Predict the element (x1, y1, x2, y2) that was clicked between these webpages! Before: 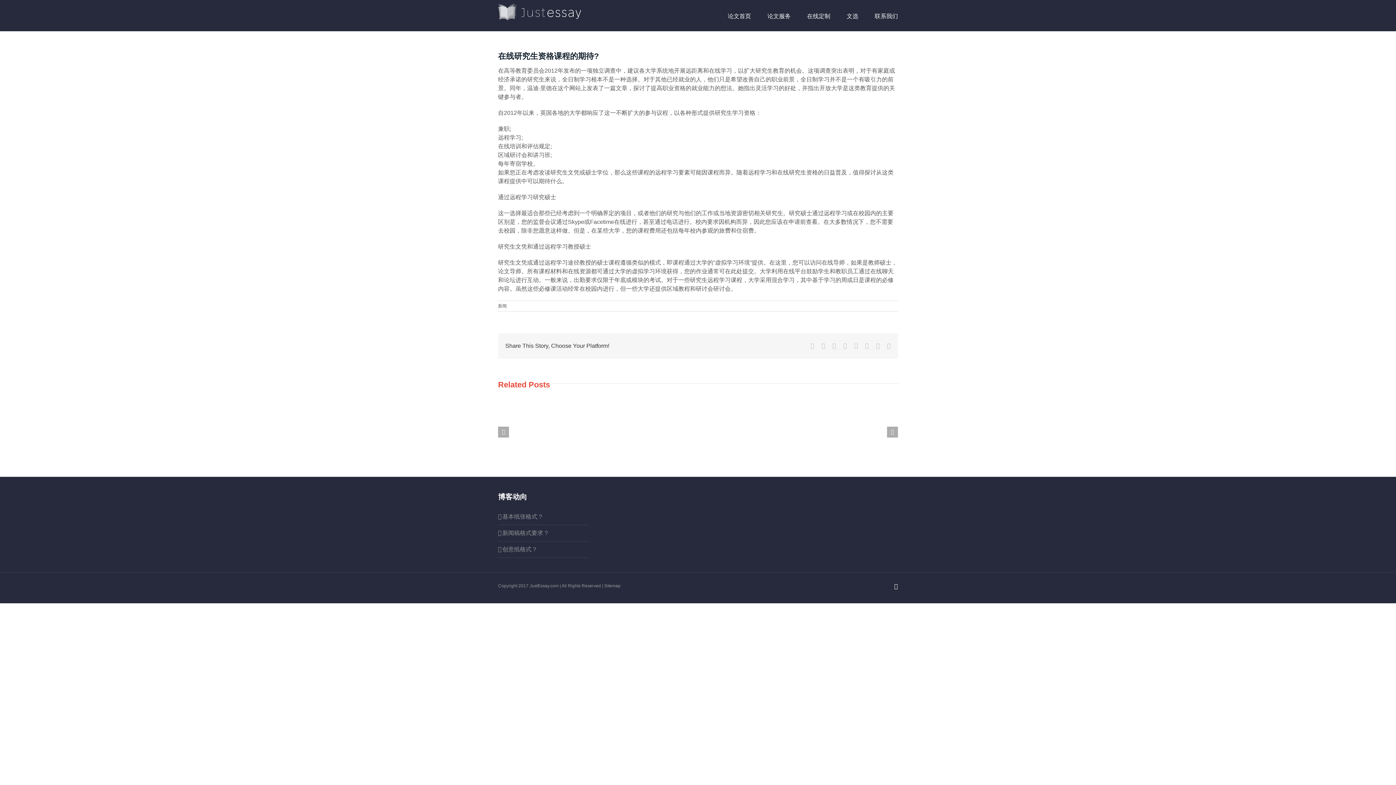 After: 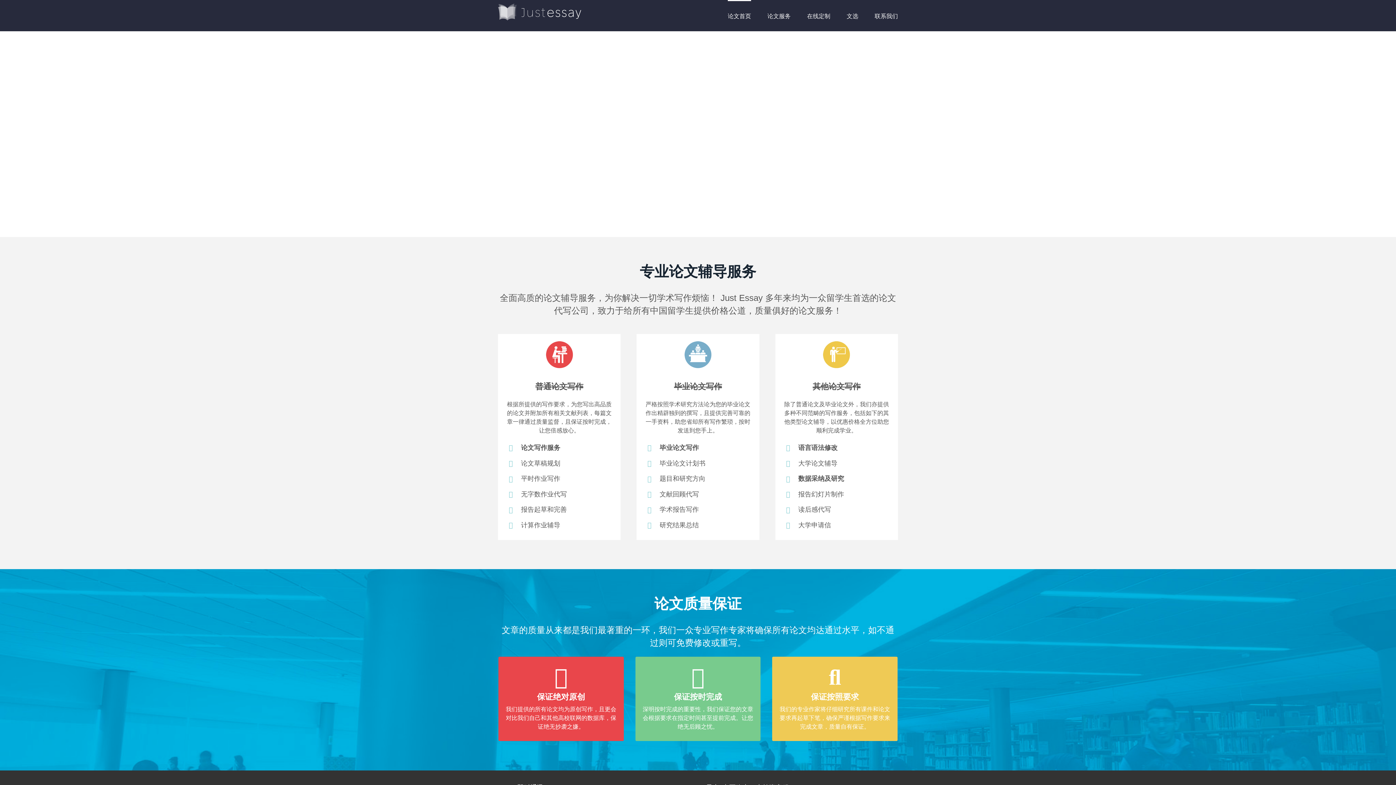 Action: bbox: (728, 0, 751, 31) label: 论文首页